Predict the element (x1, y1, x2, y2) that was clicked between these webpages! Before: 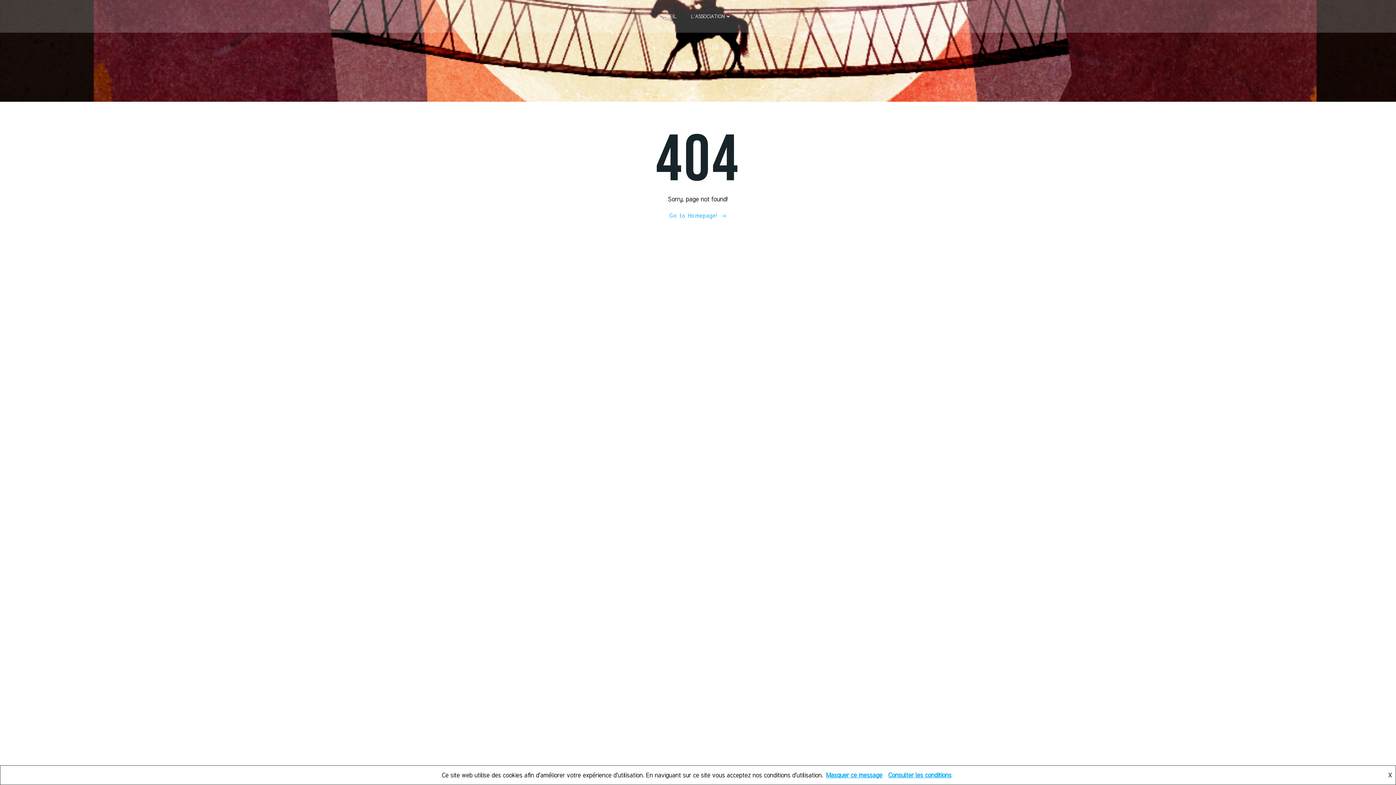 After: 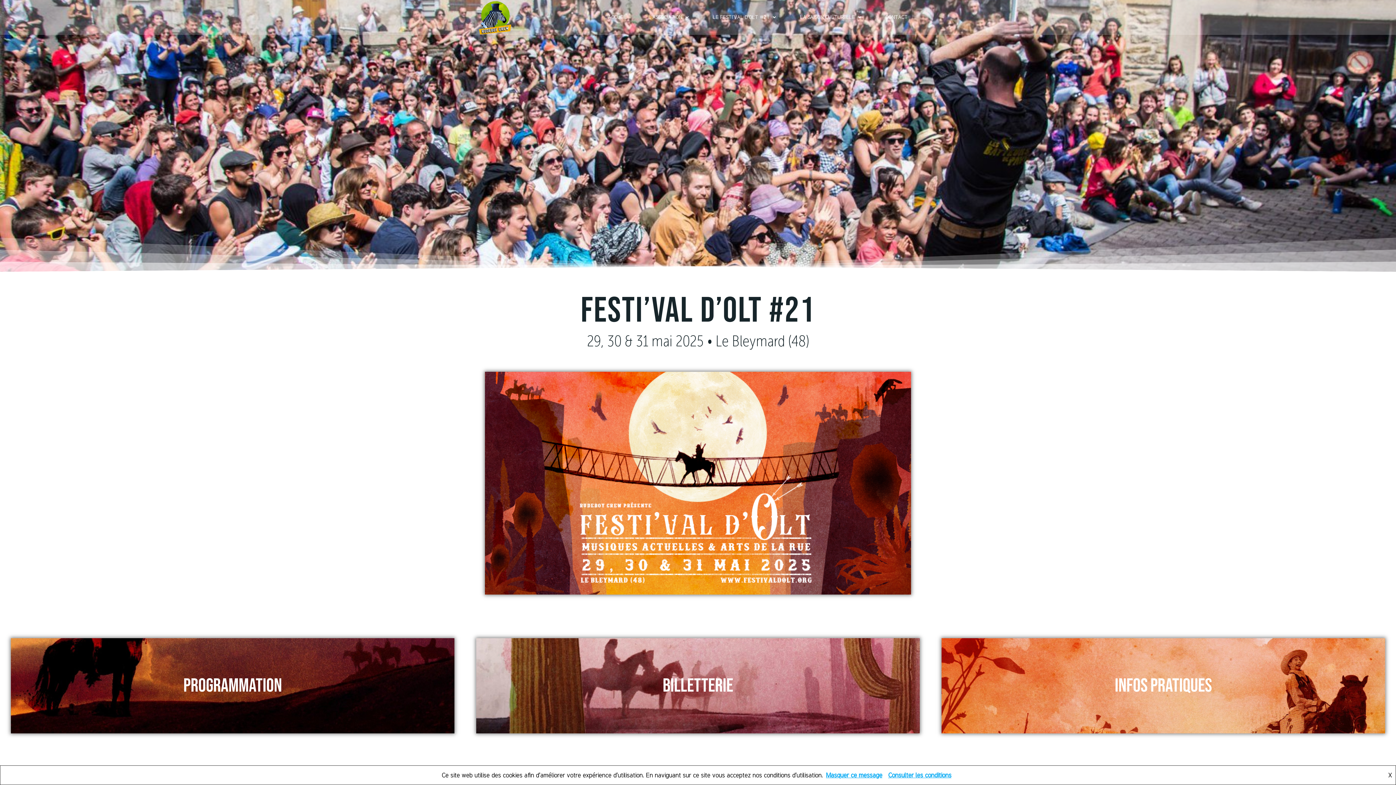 Action: label: Go to Homepage! bbox: (669, 211, 726, 220)